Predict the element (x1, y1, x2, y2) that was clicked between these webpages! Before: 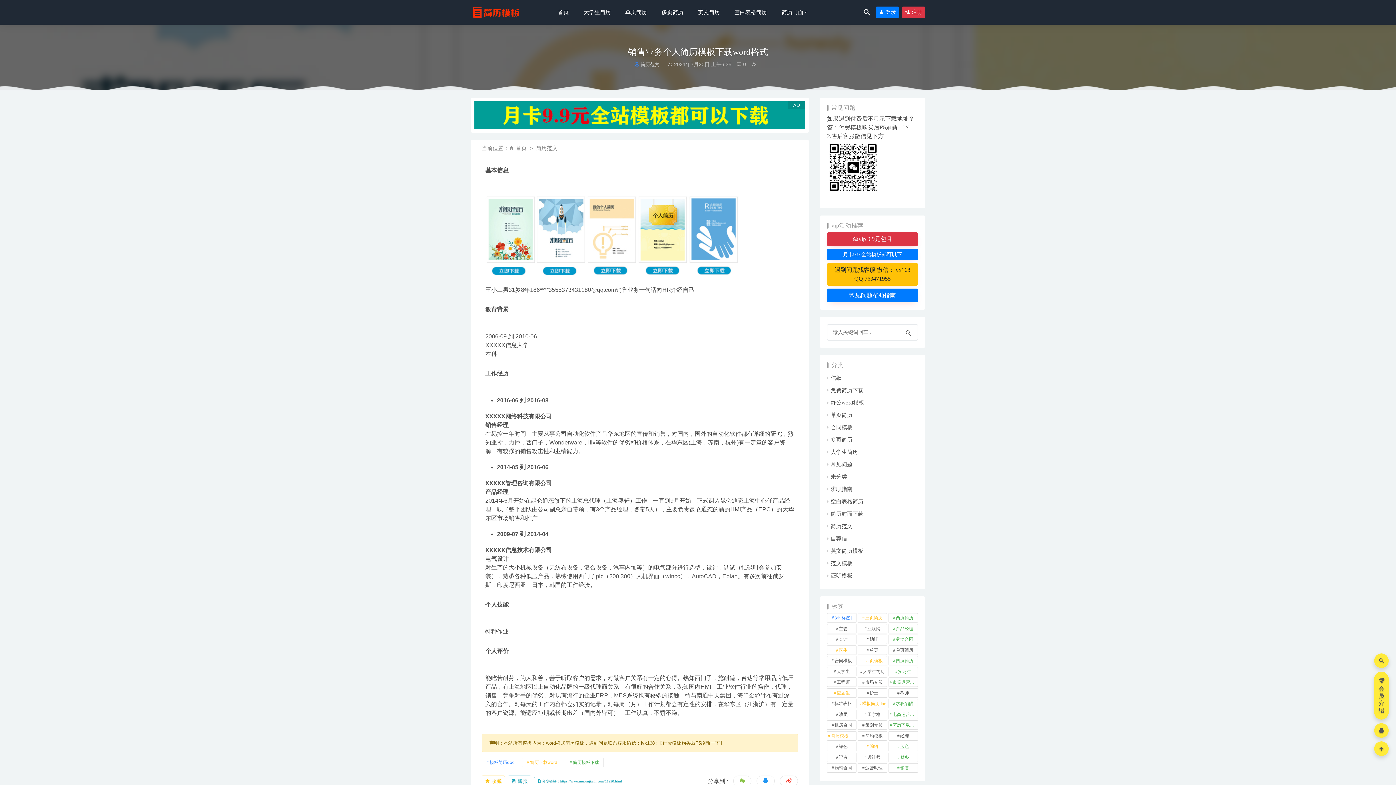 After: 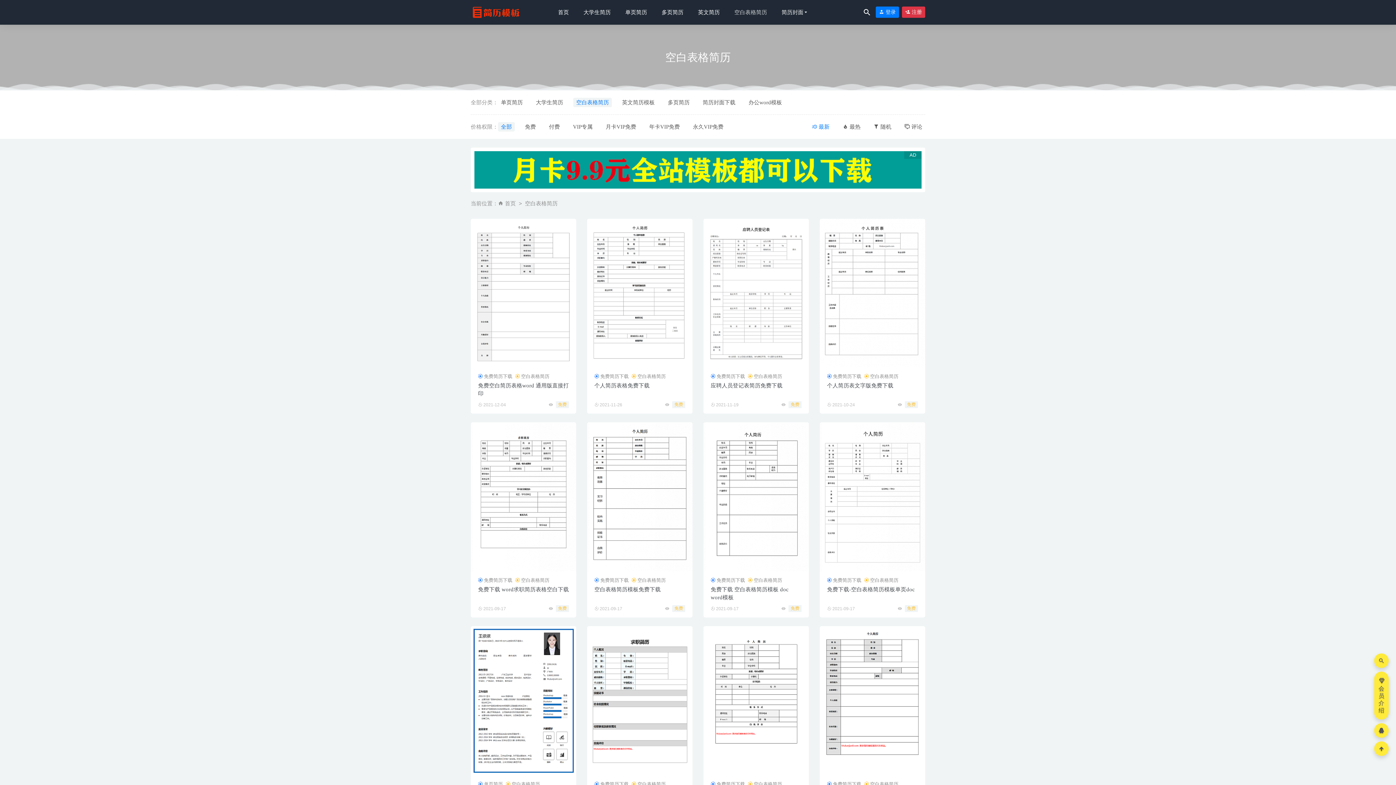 Action: label: 空白表格简历 bbox: (830, 498, 863, 504)